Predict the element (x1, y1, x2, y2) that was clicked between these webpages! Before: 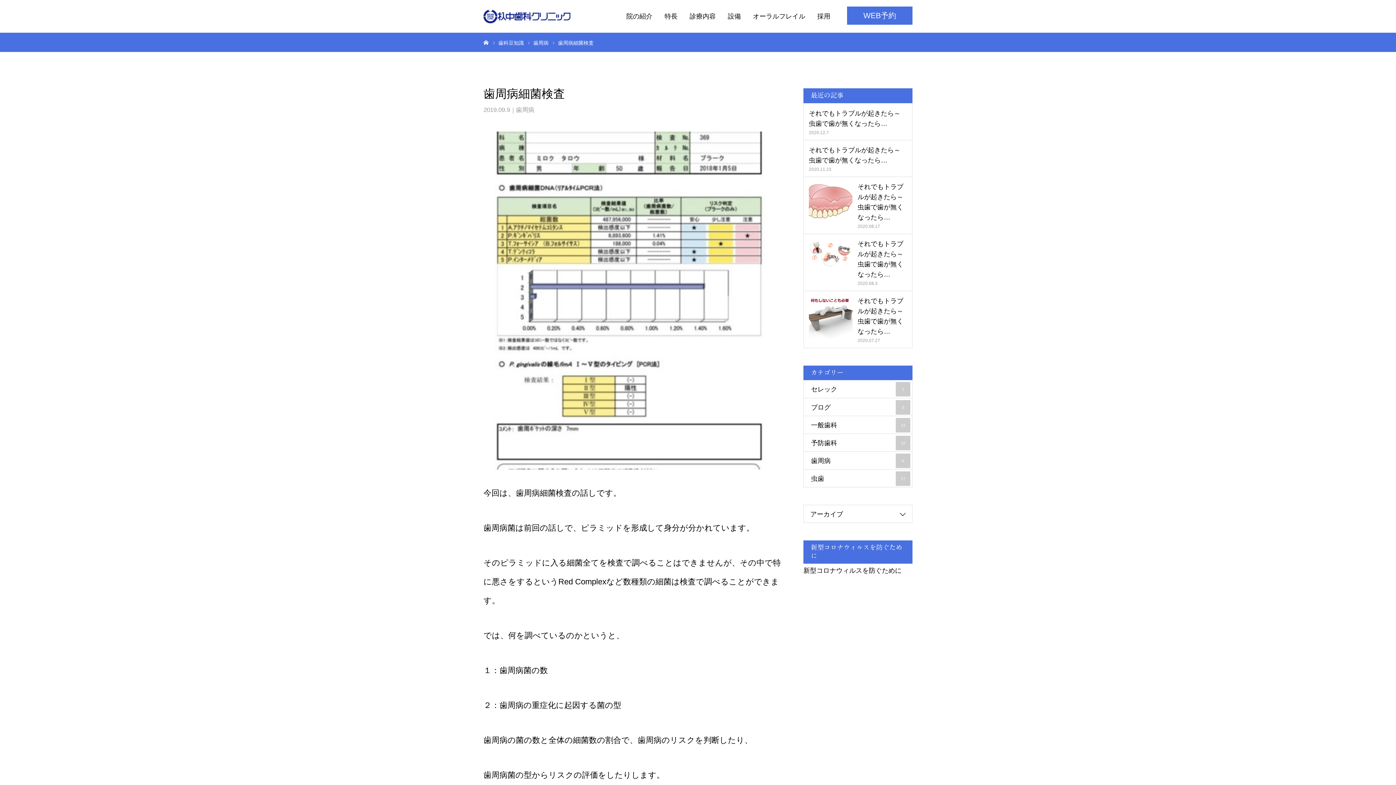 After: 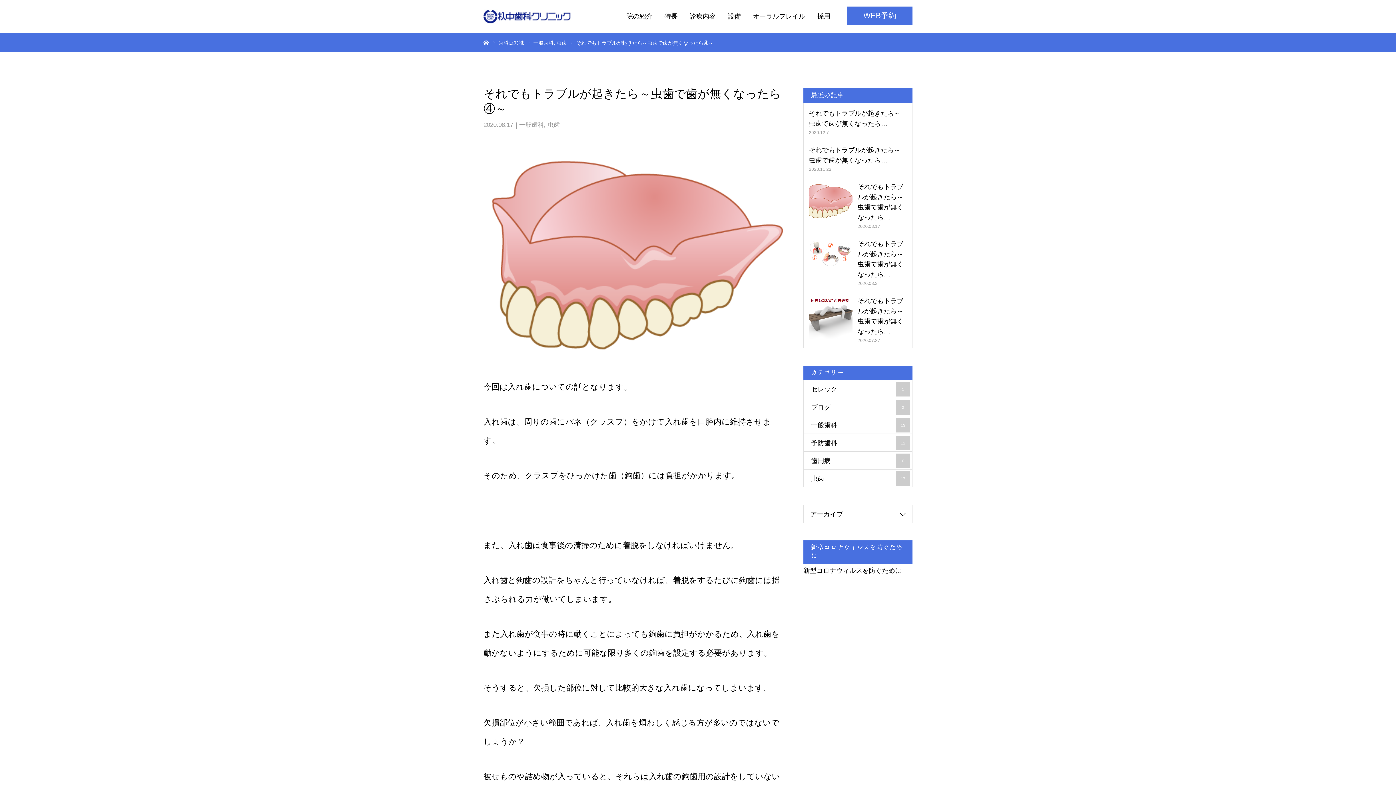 Action: label: それでもトラブルが起きたら～虫歯で歯が無くなったら… bbox: (857, 181, 906, 222)